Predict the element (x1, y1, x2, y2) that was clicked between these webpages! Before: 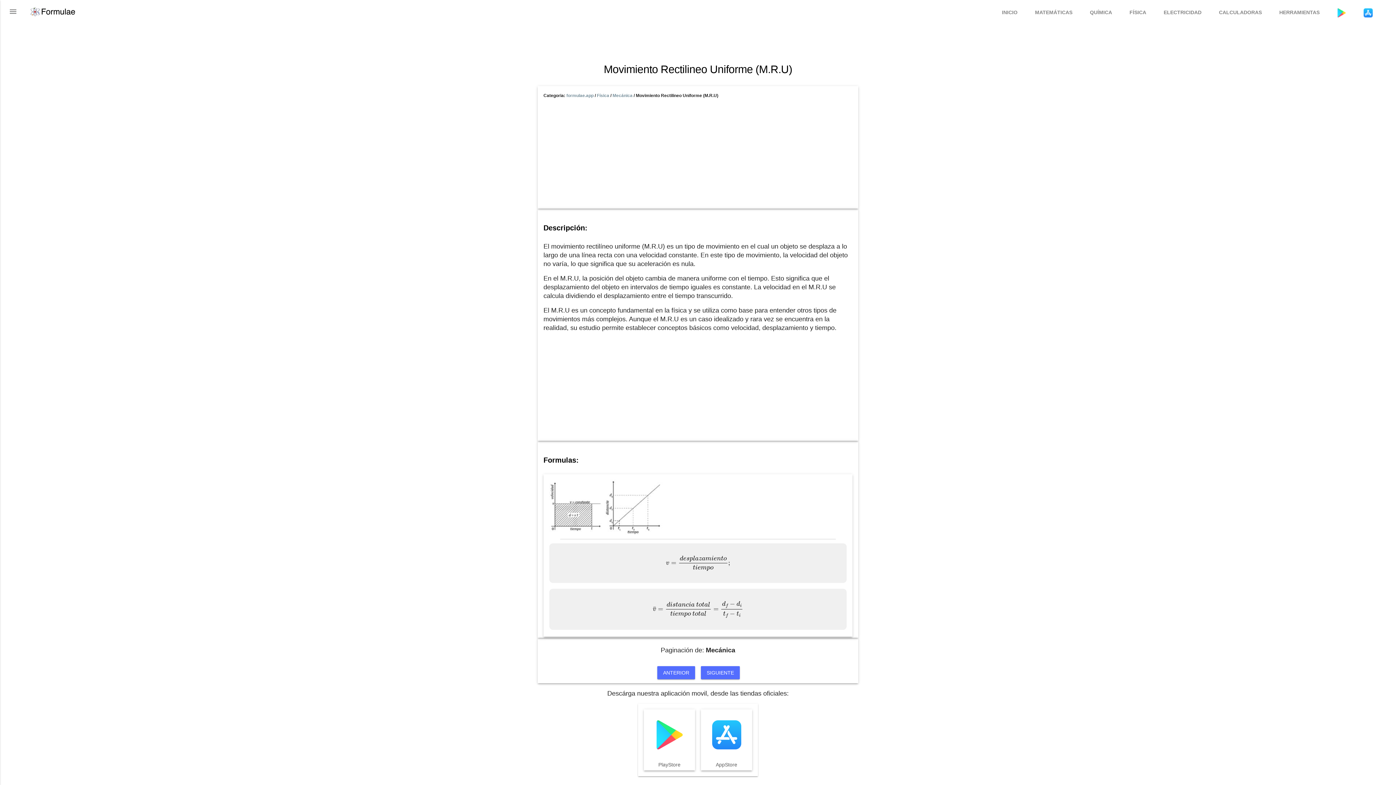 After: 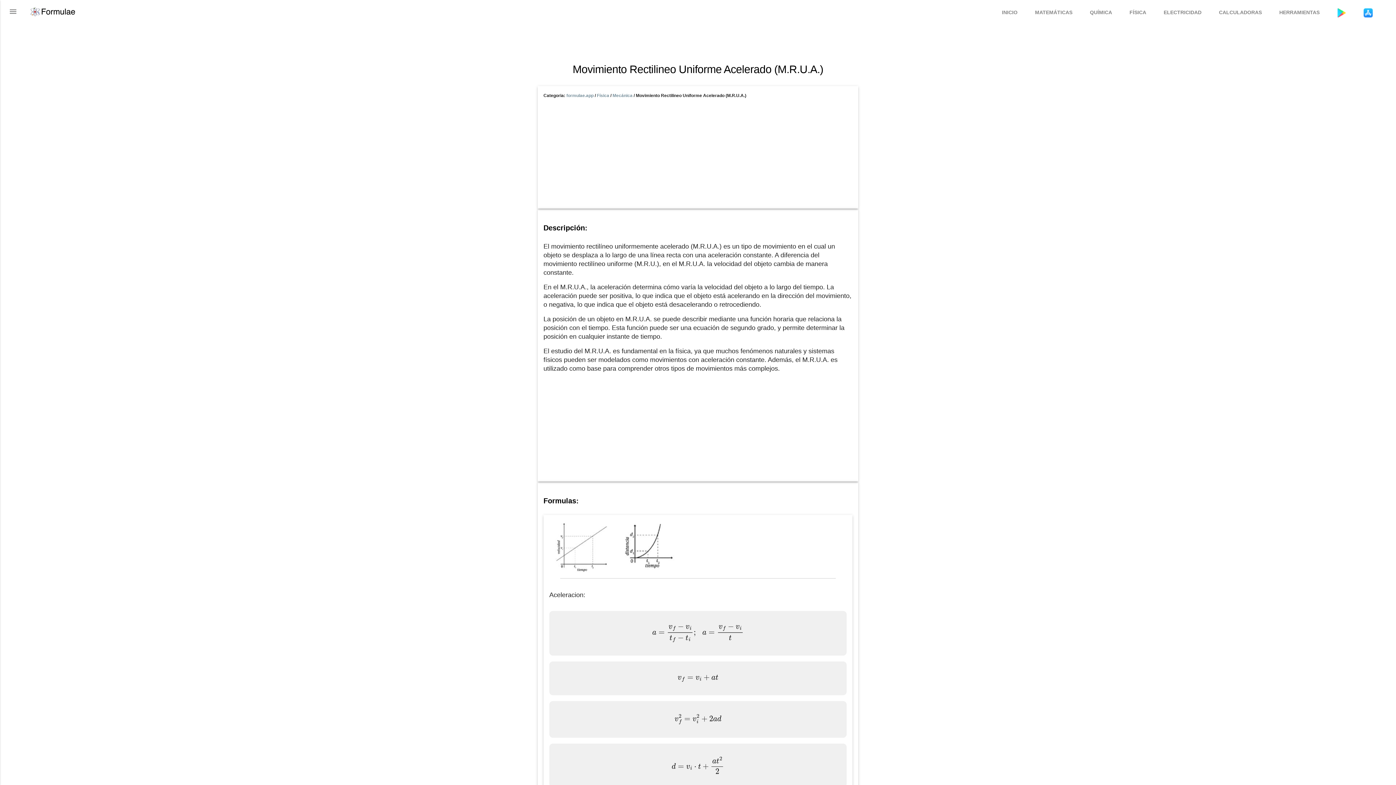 Action: bbox: (701, 666, 740, 679) label: SIGUIENTE